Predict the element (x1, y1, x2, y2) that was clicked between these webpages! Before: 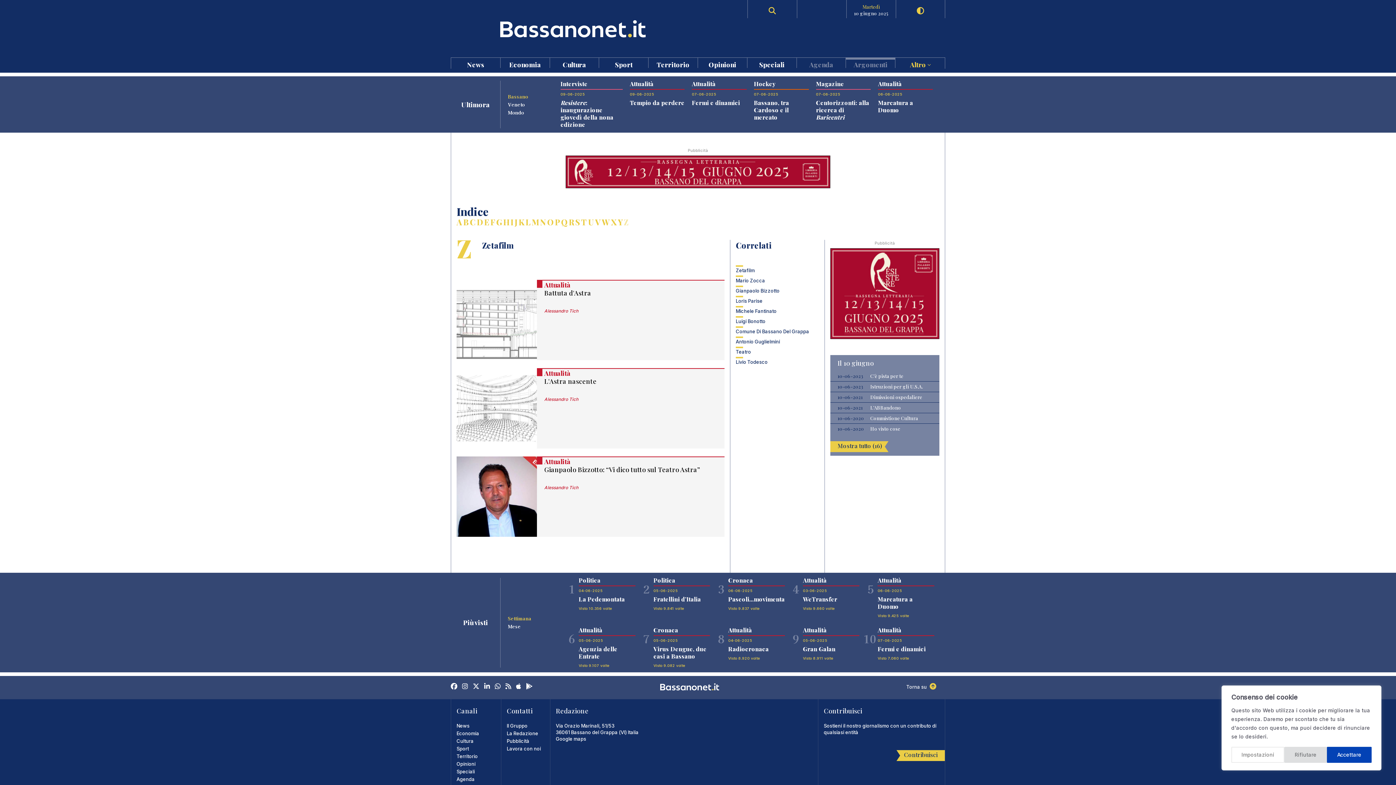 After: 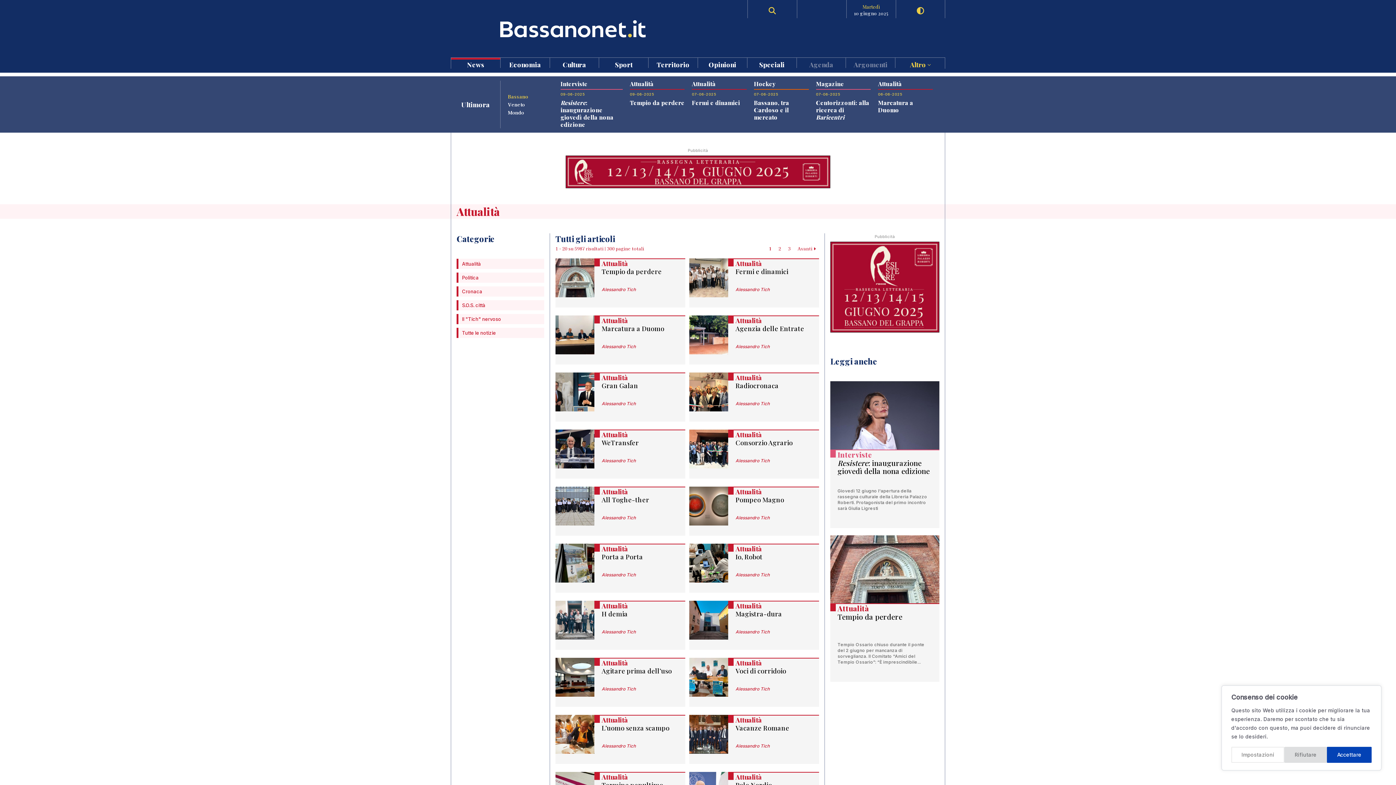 Action: label: Attualità bbox: (544, 369, 570, 377)